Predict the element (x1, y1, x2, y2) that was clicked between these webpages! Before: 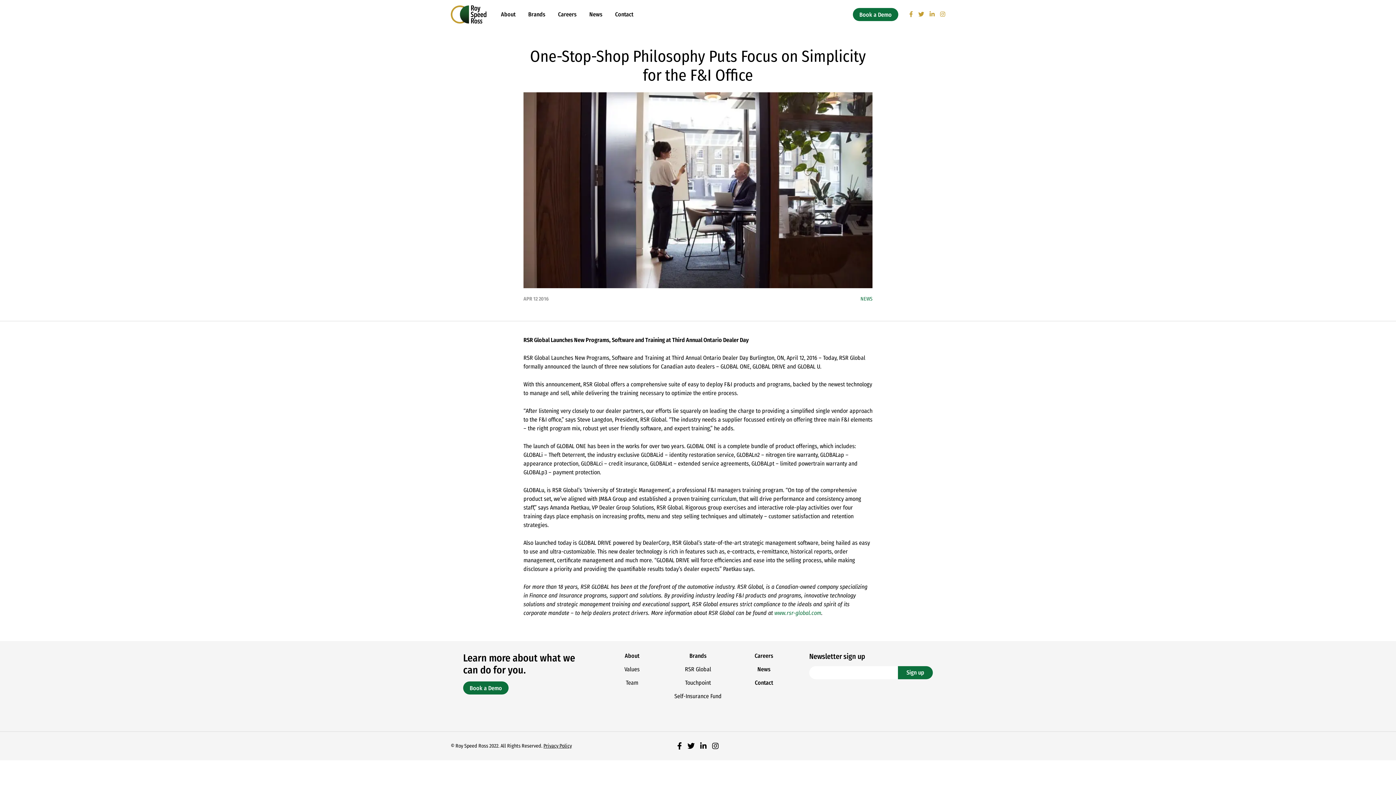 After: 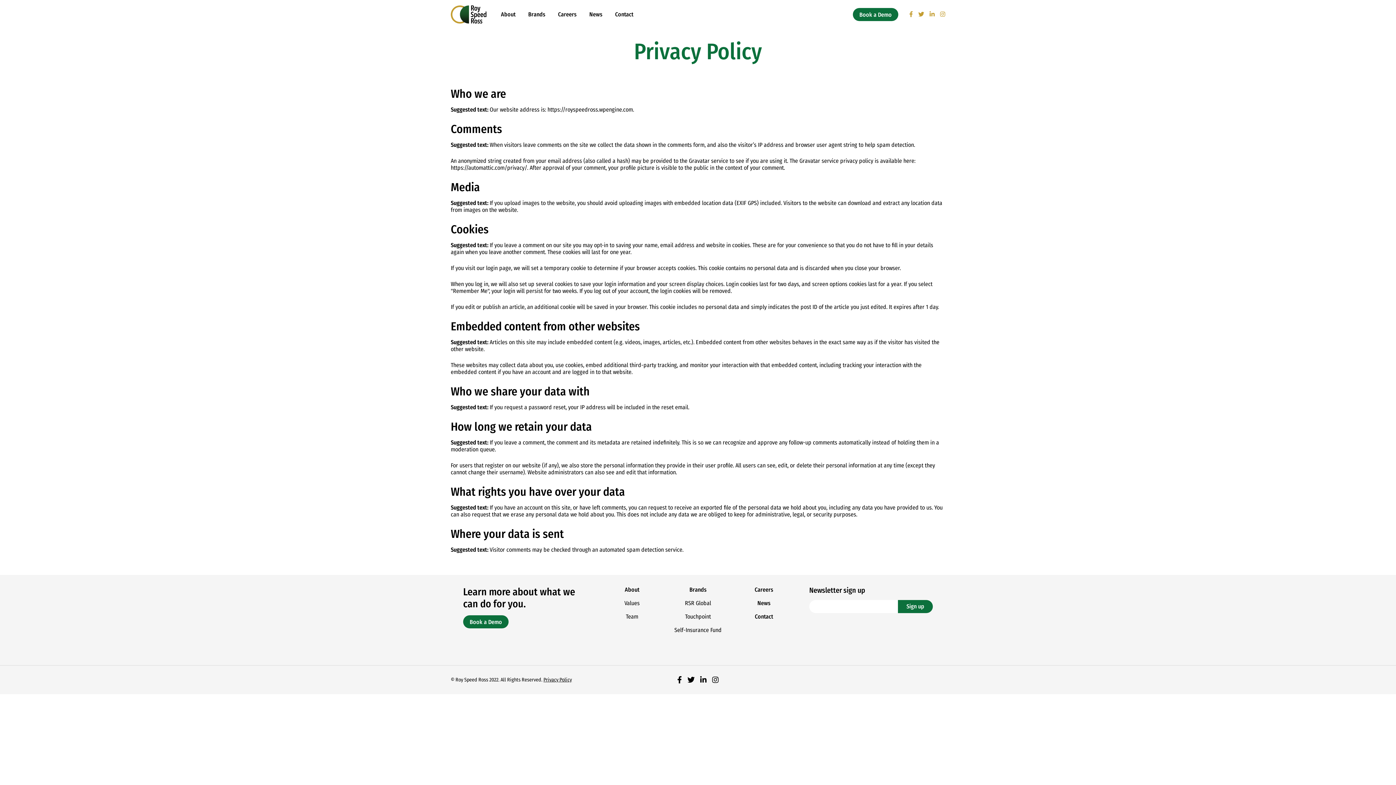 Action: bbox: (543, 743, 572, 749) label: Privacy Policy